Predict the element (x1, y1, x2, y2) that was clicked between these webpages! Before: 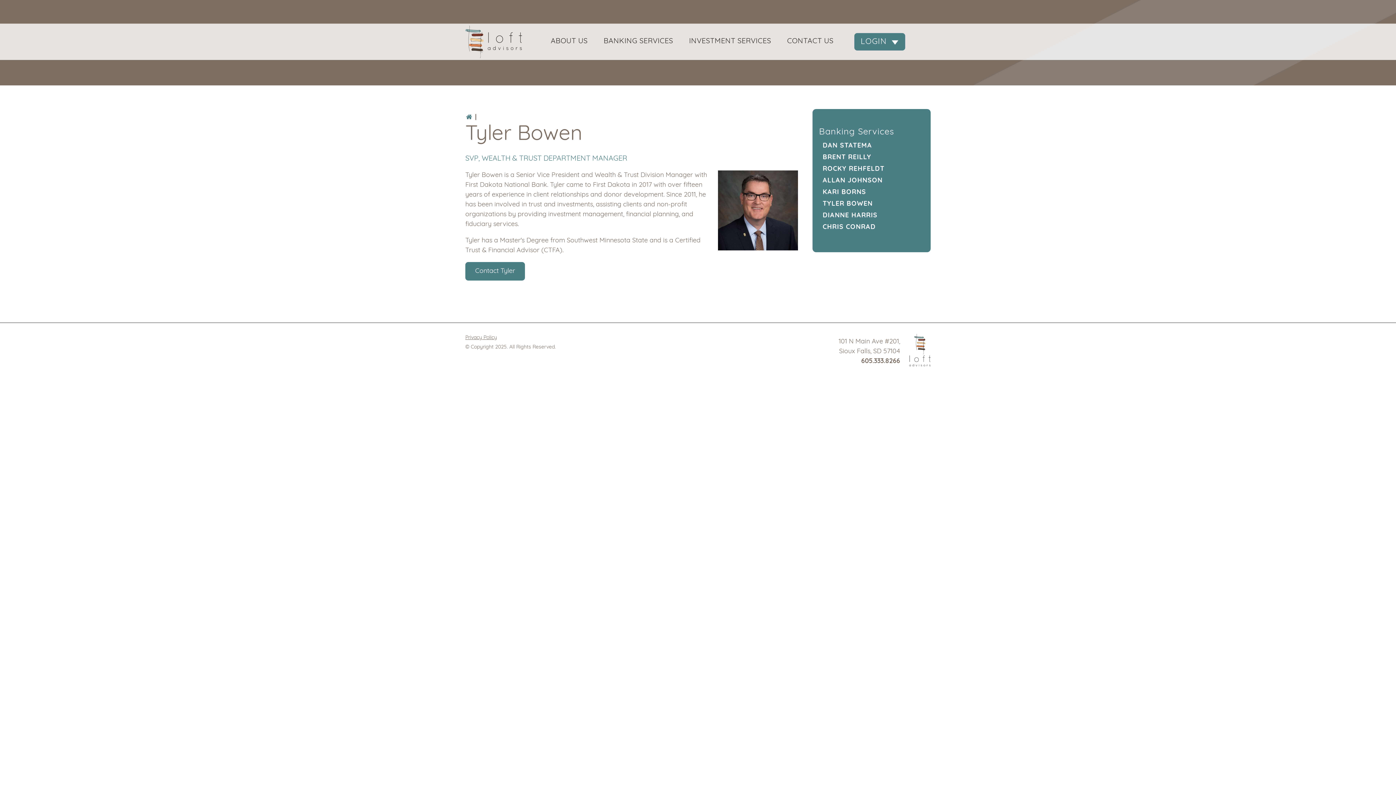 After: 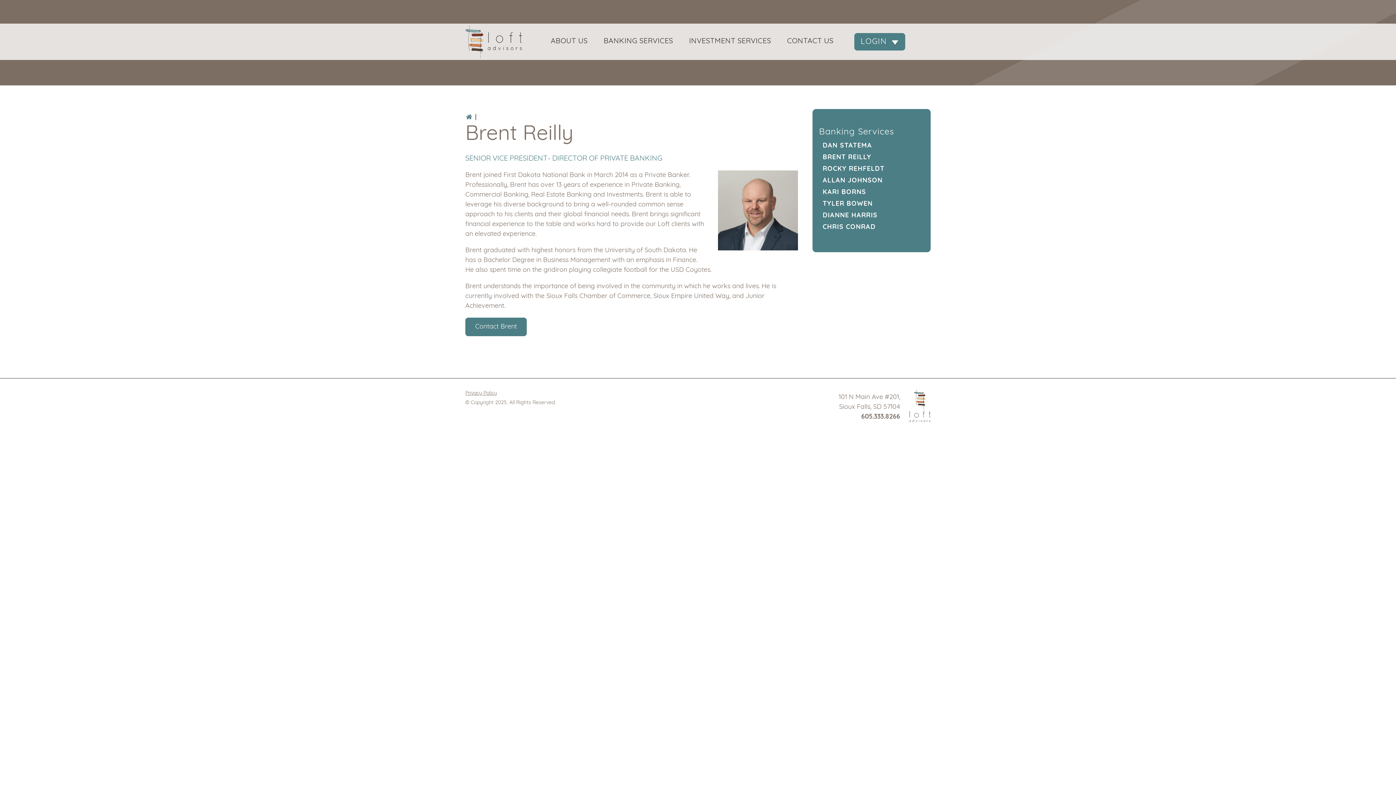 Action: label: BRENT REILLY bbox: (822, 154, 871, 161)